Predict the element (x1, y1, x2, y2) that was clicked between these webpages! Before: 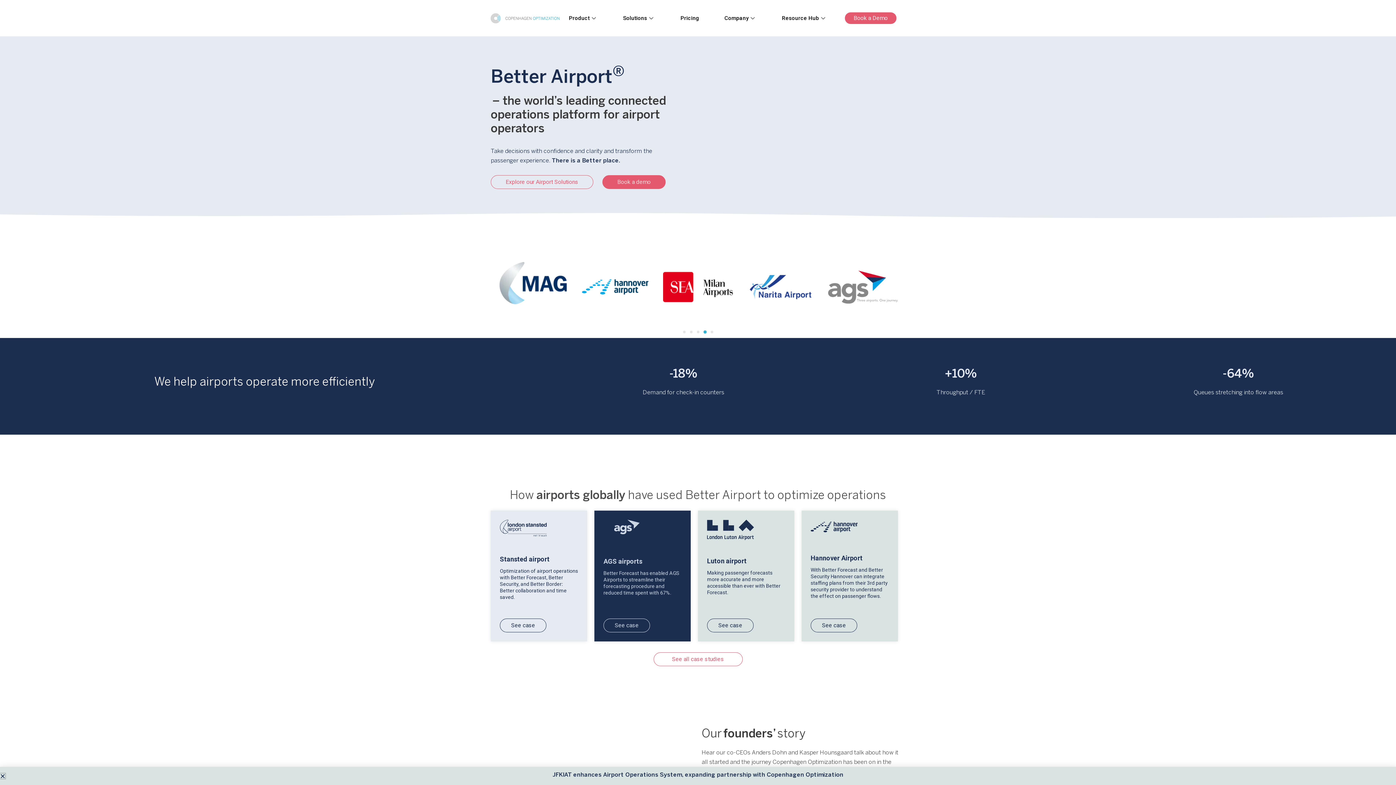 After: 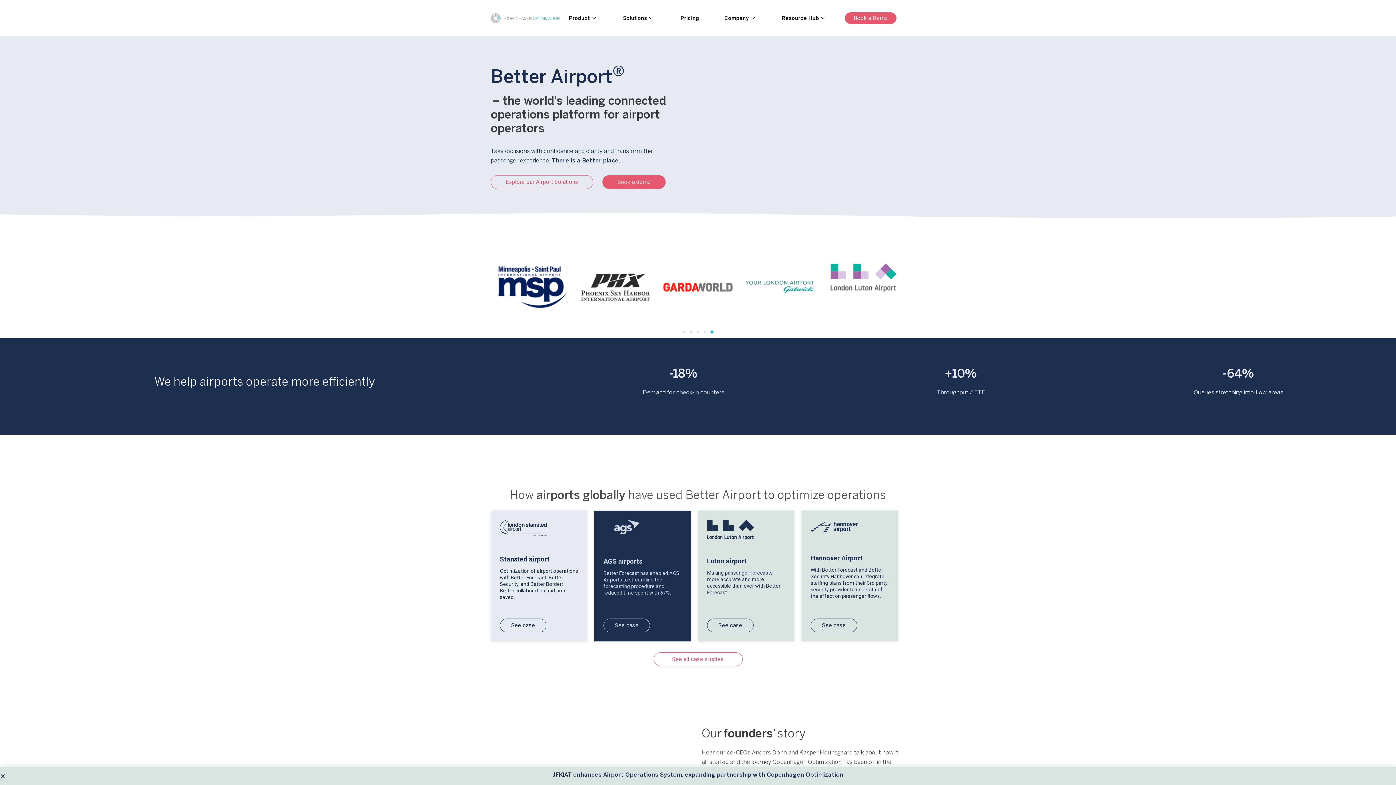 Action: bbox: (710, 330, 713, 333) label: Go to slide 5